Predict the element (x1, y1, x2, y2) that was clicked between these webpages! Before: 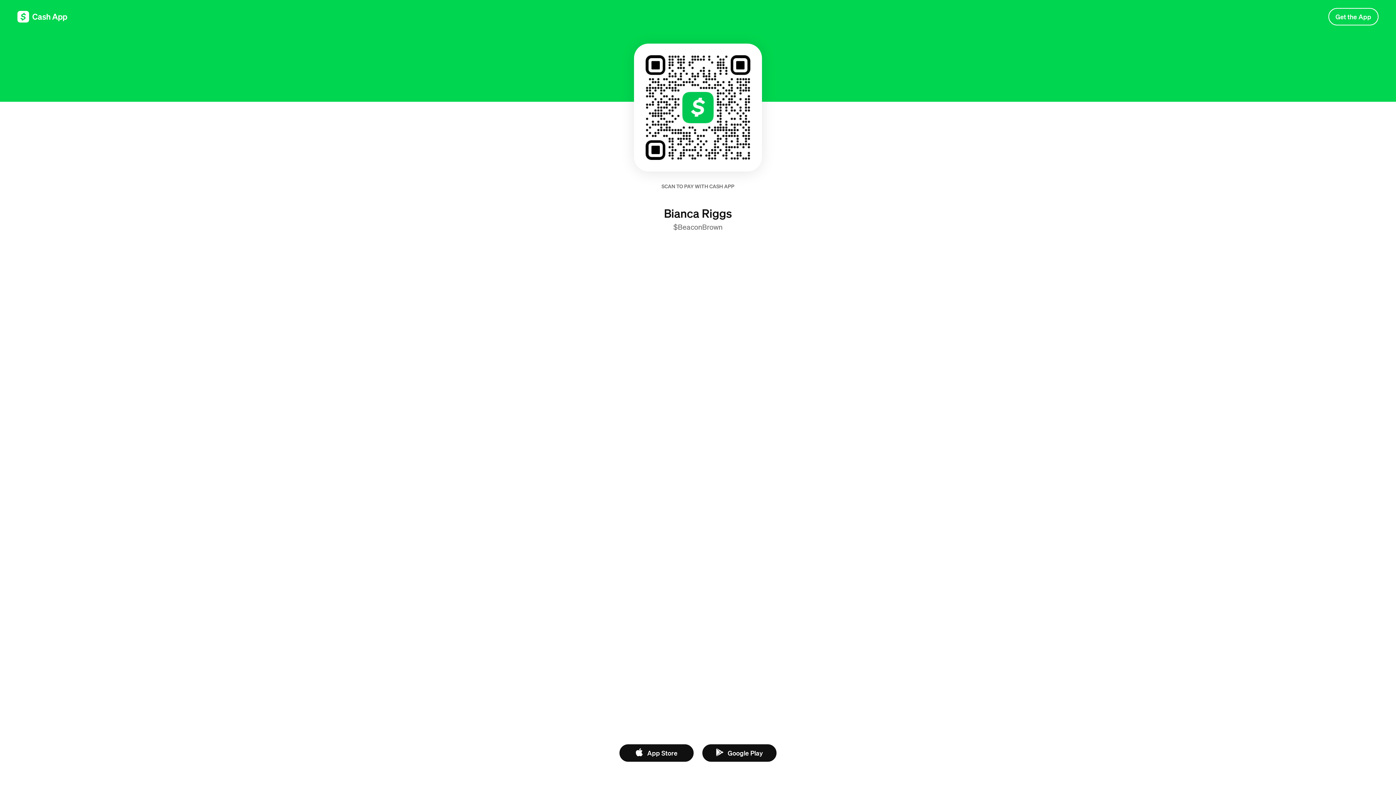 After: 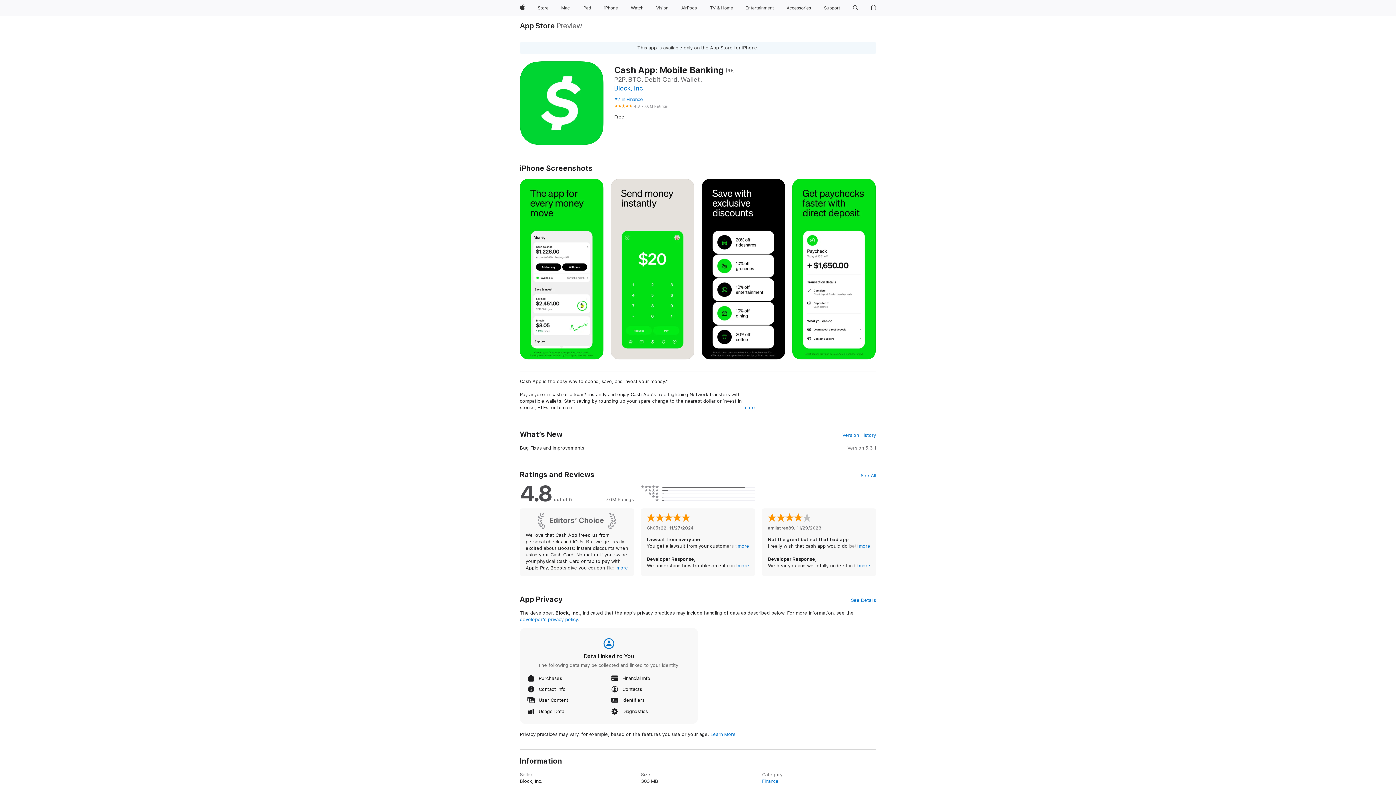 Action: bbox: (619, 744, 693, 762) label: App Store